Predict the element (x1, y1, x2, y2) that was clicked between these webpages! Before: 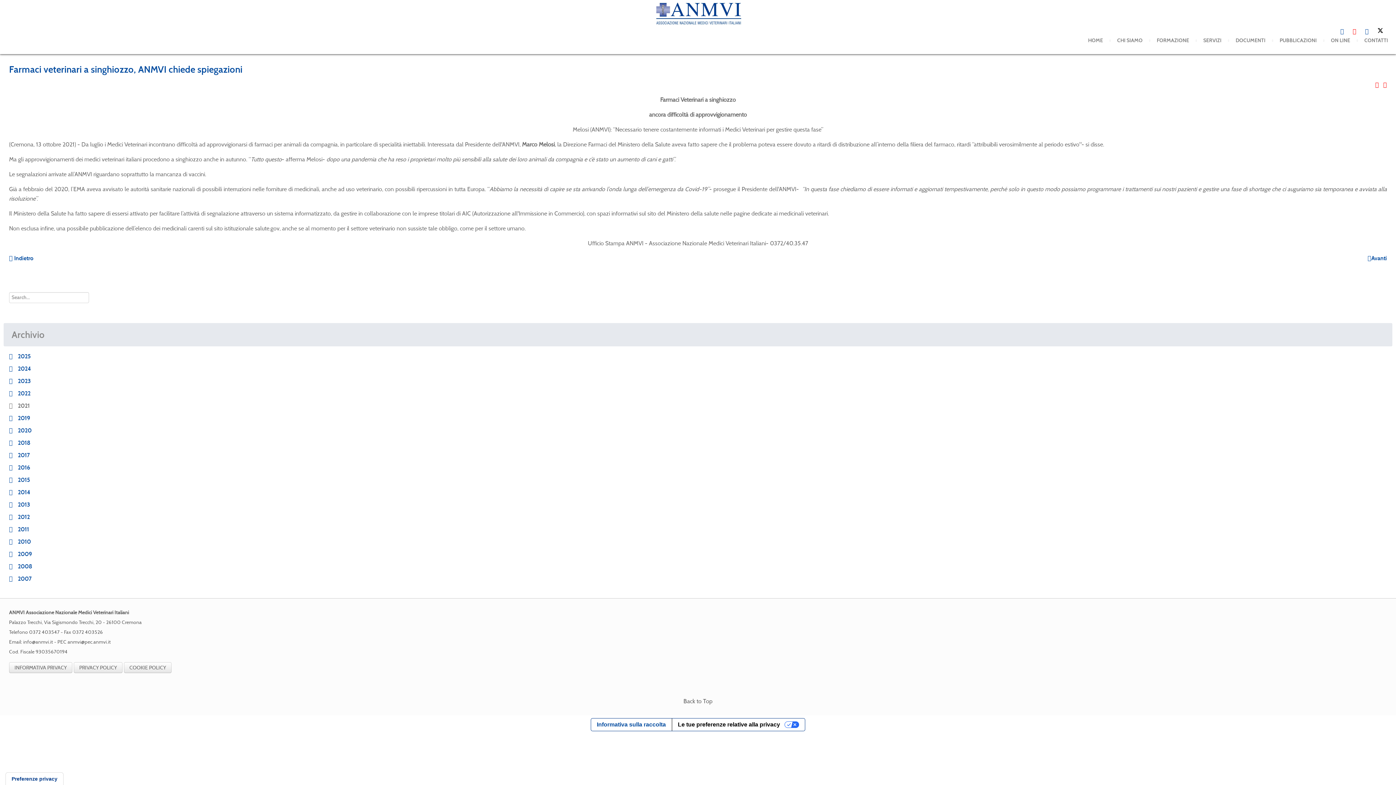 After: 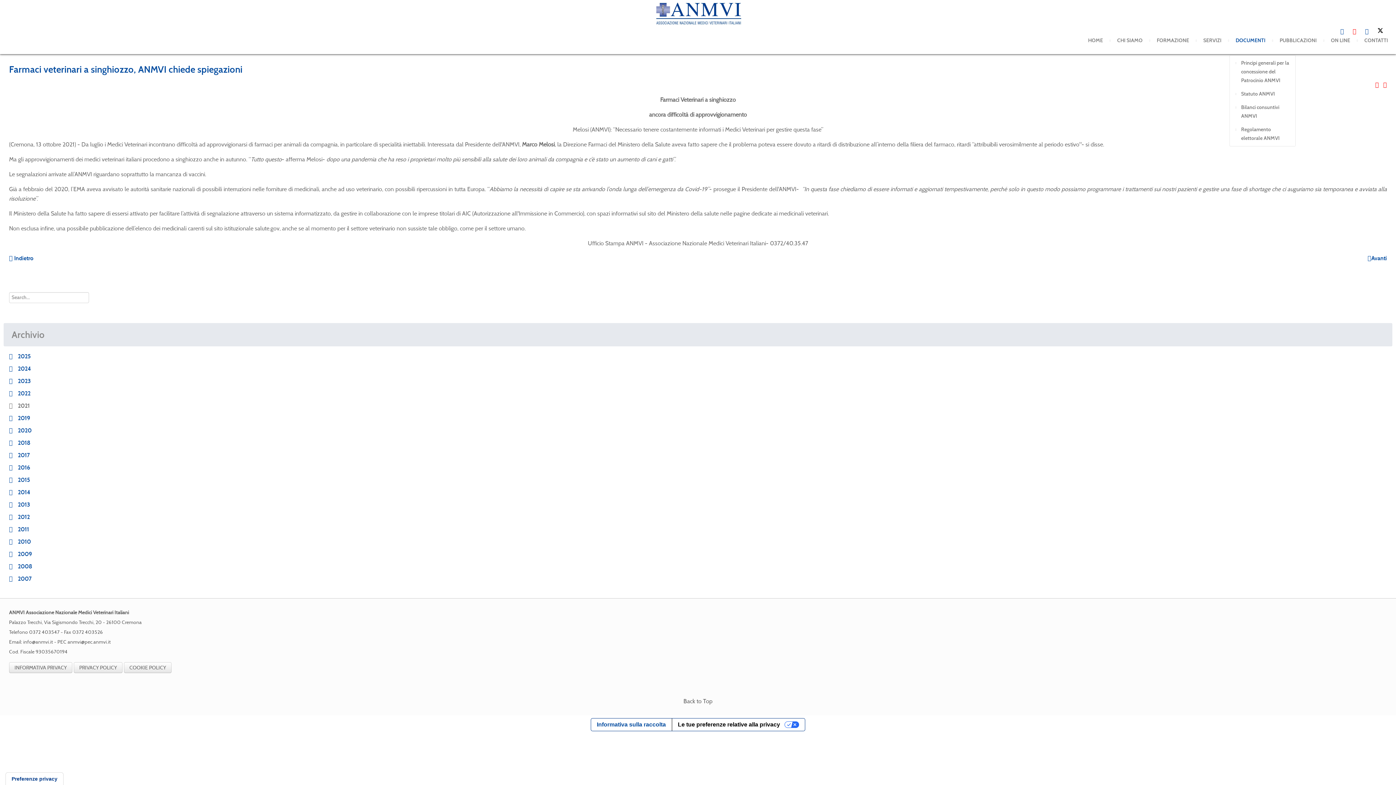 Action: bbox: (1230, 33, 1271, 48) label: DOCUMENTI